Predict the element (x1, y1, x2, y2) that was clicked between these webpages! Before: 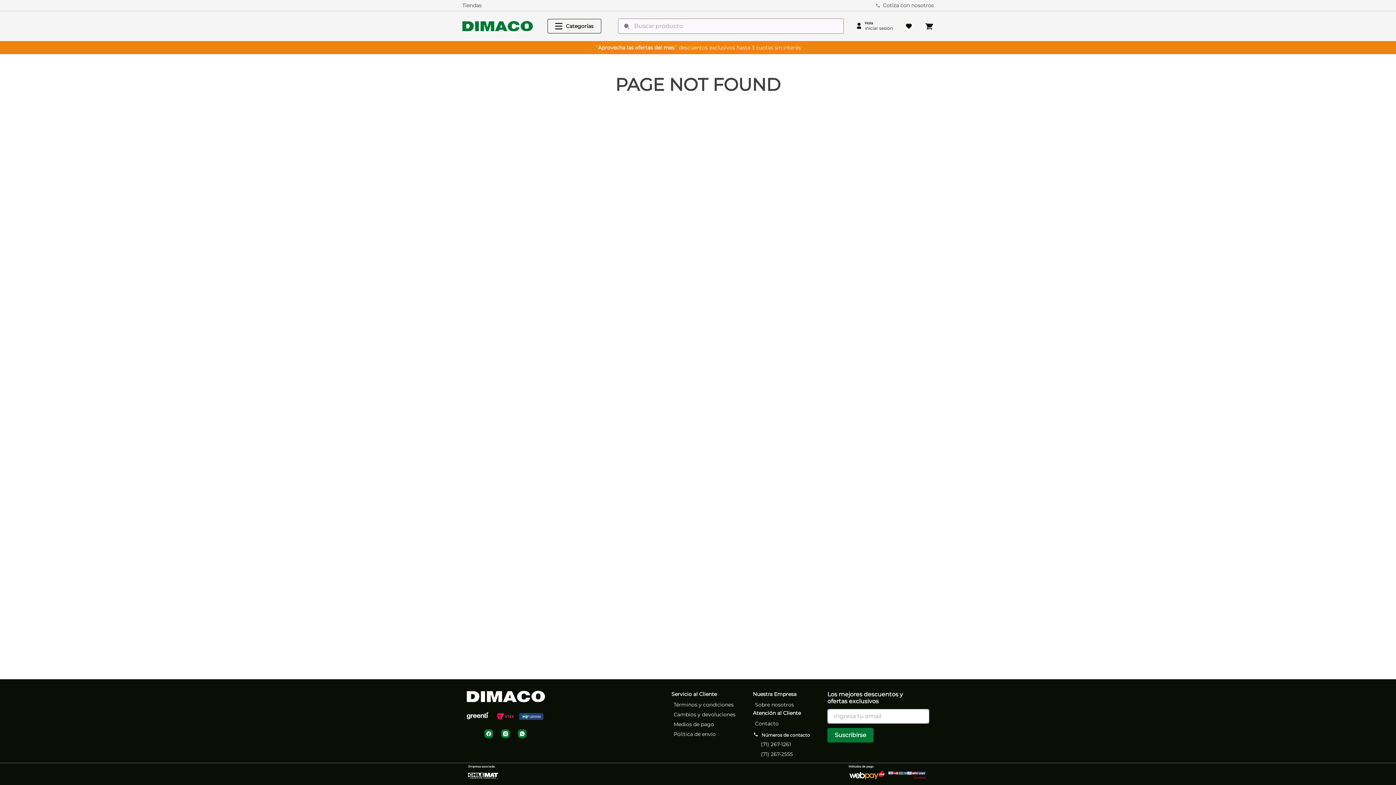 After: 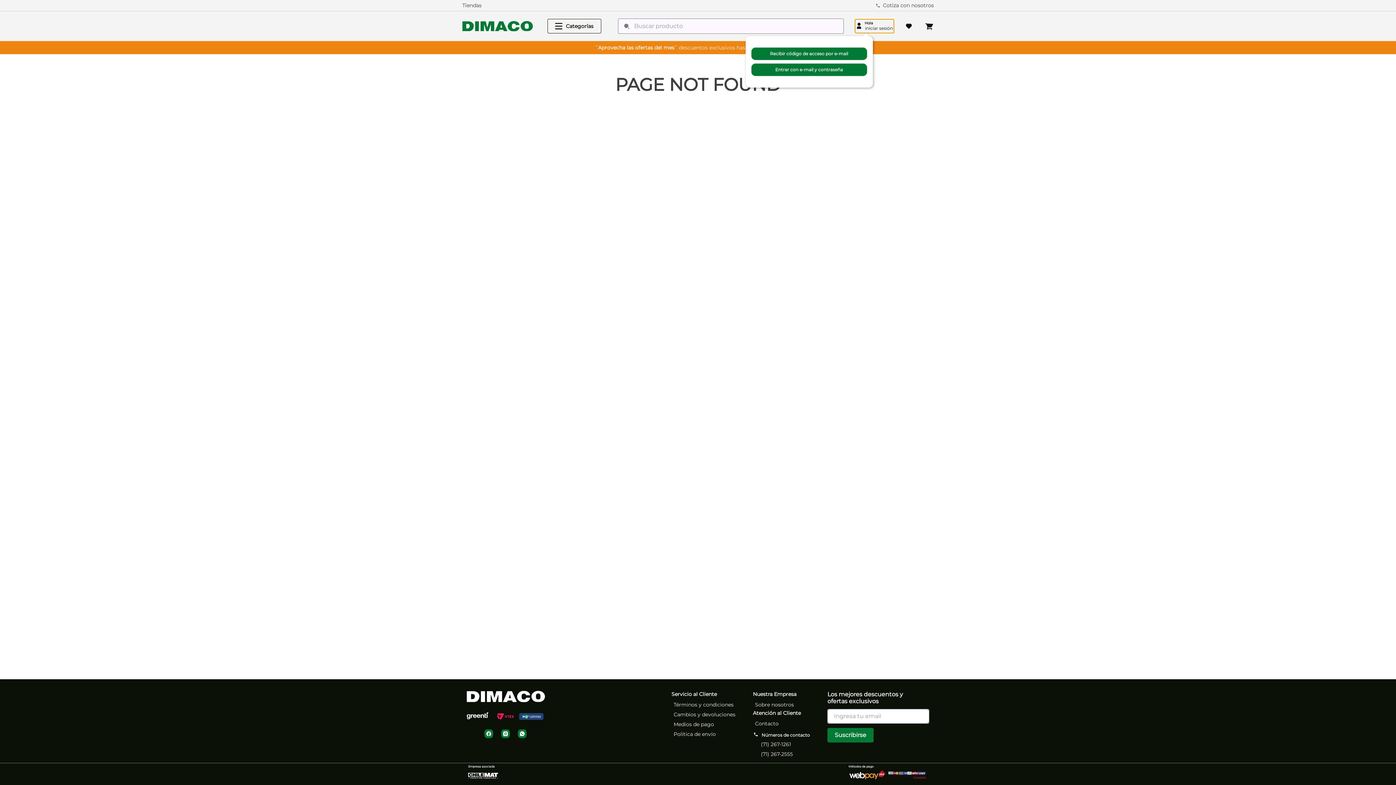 Action: label: Entrar bbox: (854, 18, 894, 33)